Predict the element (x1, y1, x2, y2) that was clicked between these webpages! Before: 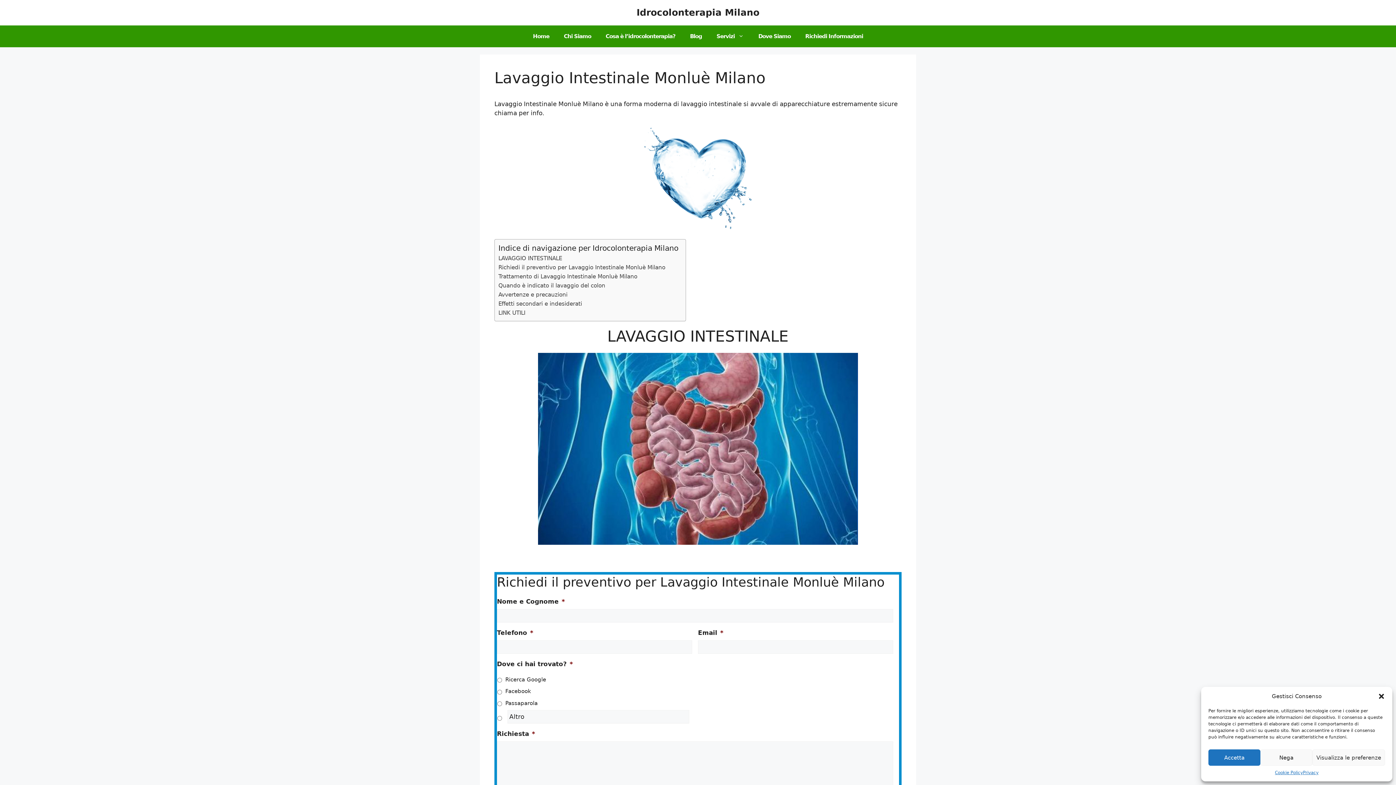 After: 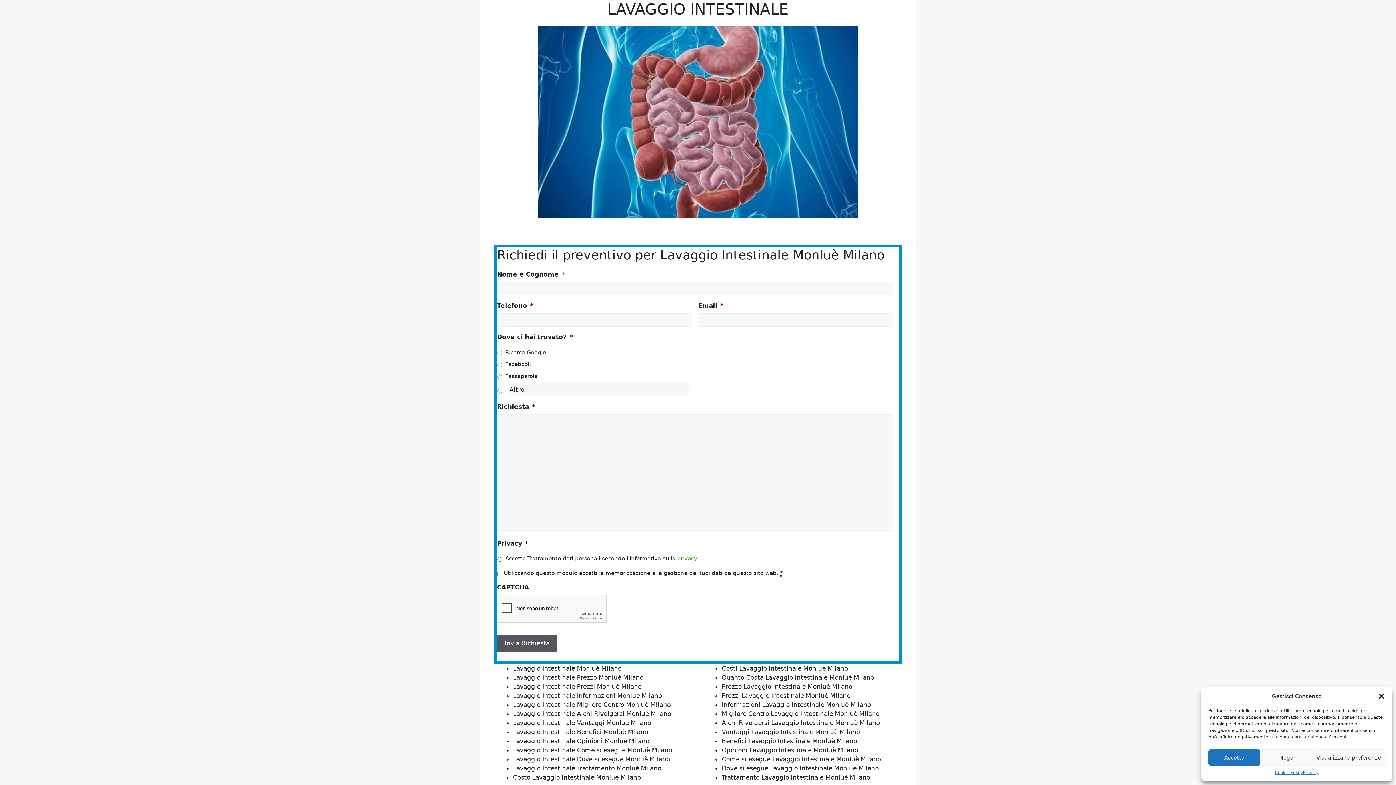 Action: label: LAVAGGIO INTESTINALE bbox: (498, 254, 562, 262)